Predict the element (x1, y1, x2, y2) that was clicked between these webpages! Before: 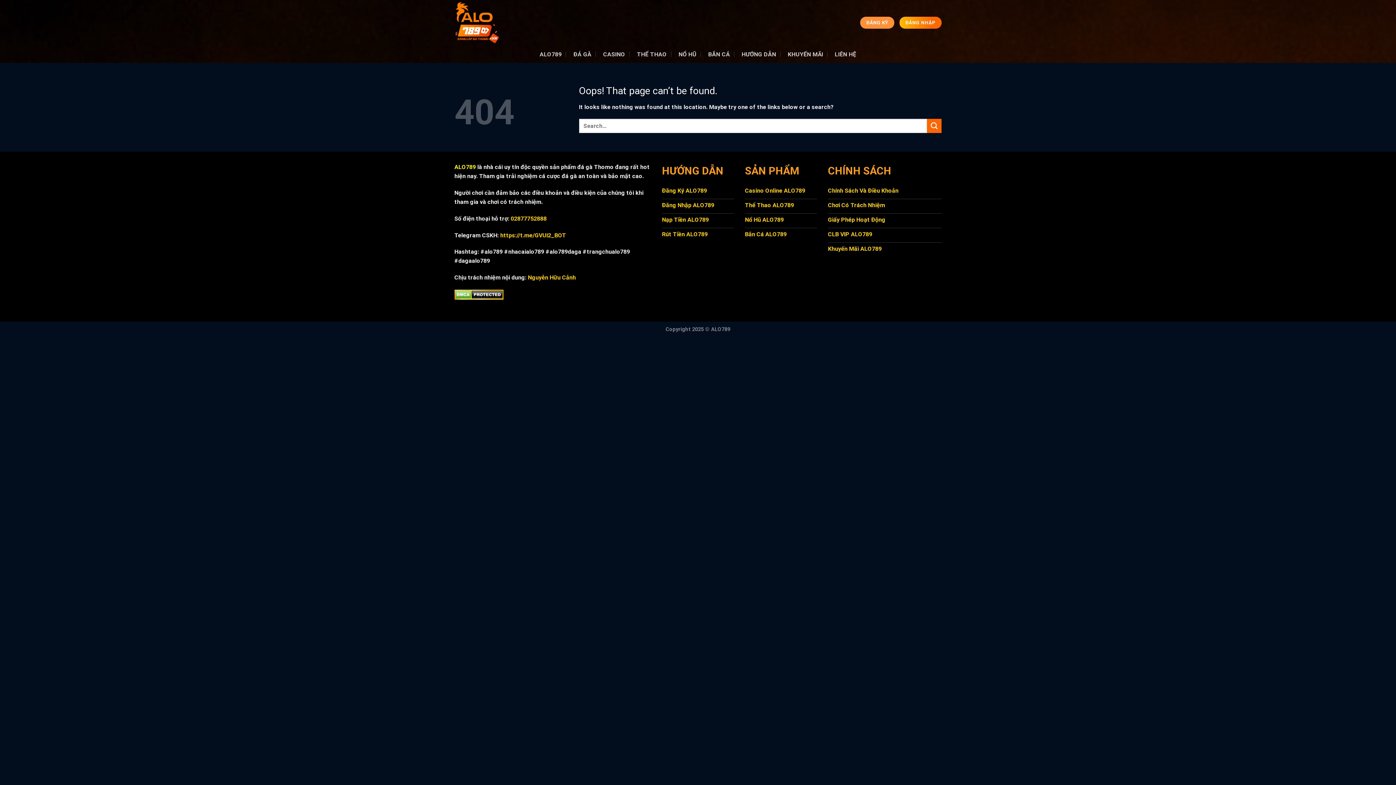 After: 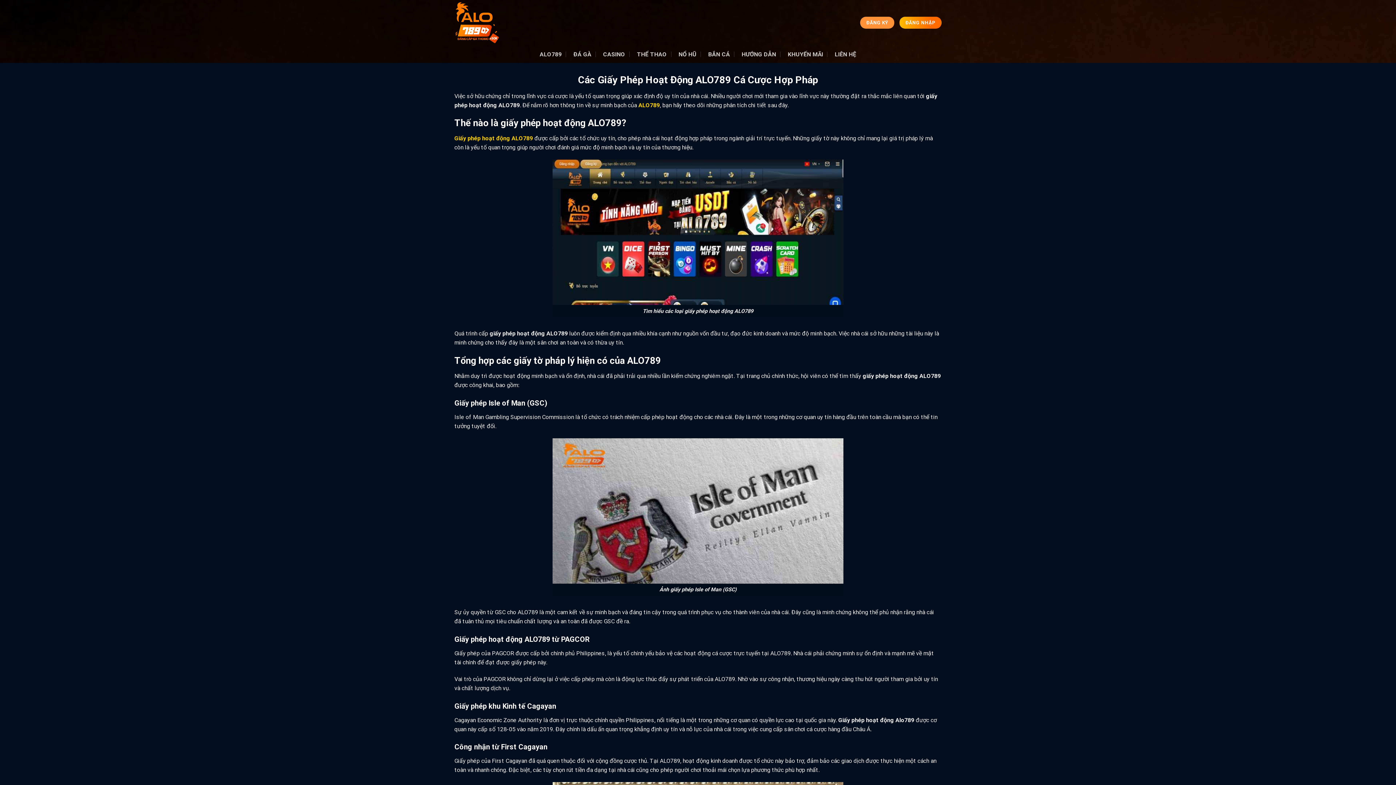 Action: bbox: (828, 213, 941, 228) label: Giấy Phép Hoạt Động